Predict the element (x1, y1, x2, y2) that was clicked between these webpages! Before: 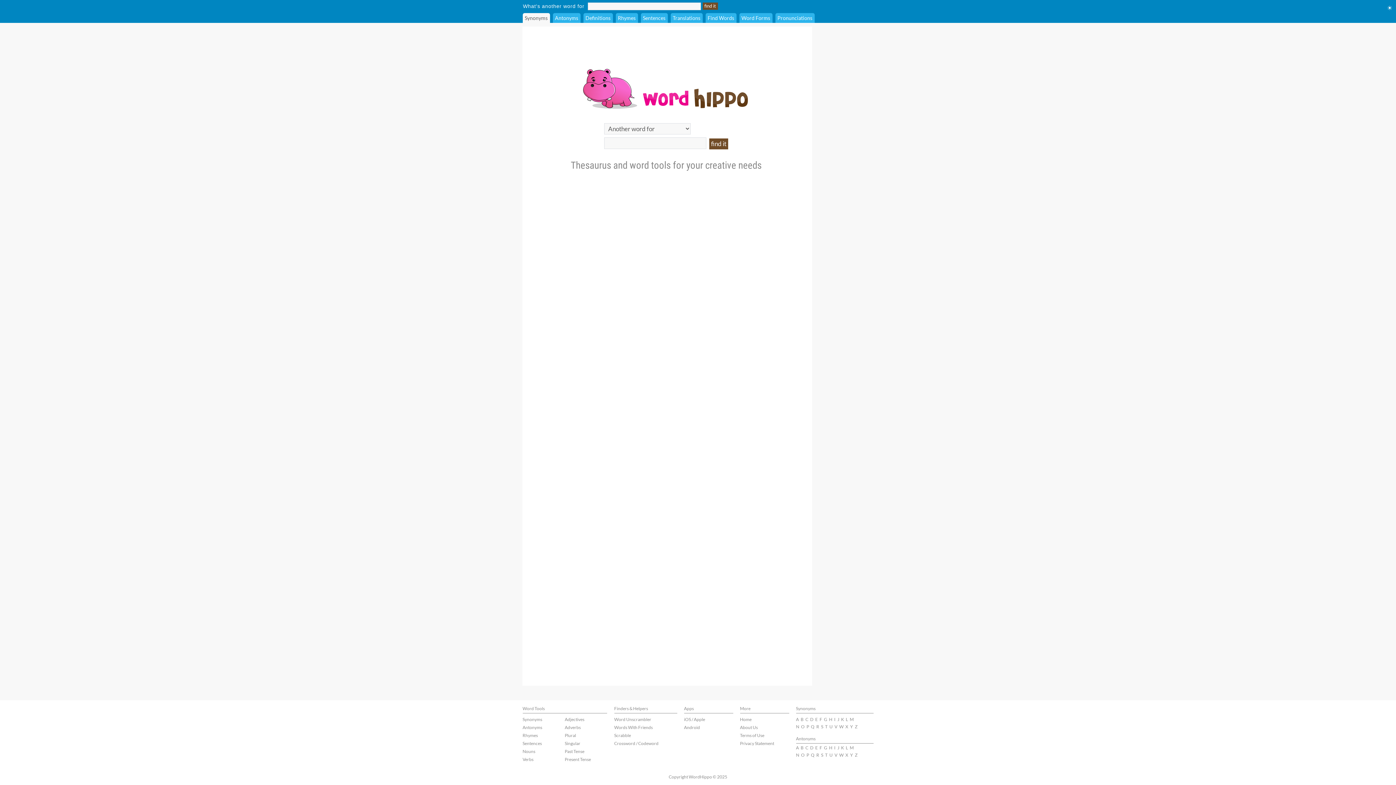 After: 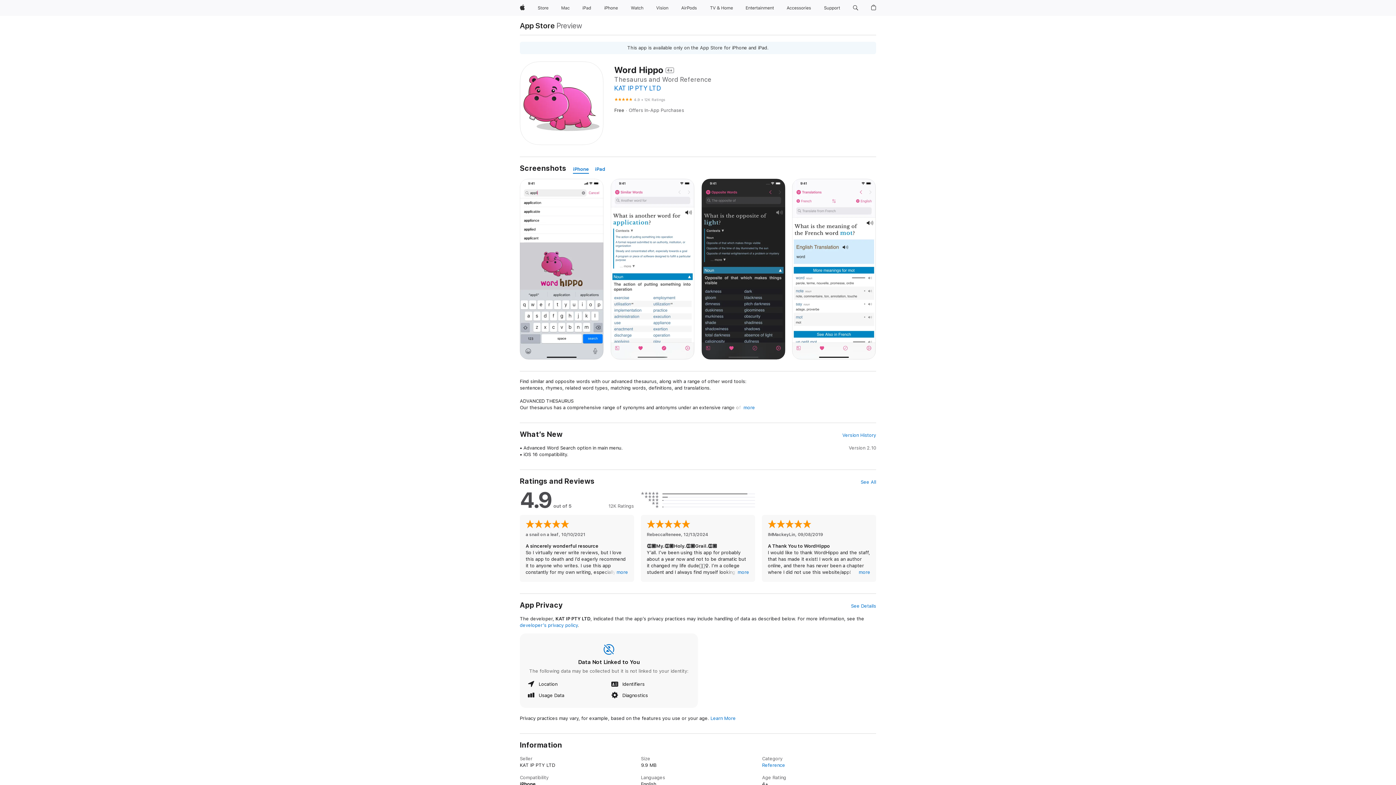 Action: label: iOS / Apple bbox: (684, 717, 705, 722)